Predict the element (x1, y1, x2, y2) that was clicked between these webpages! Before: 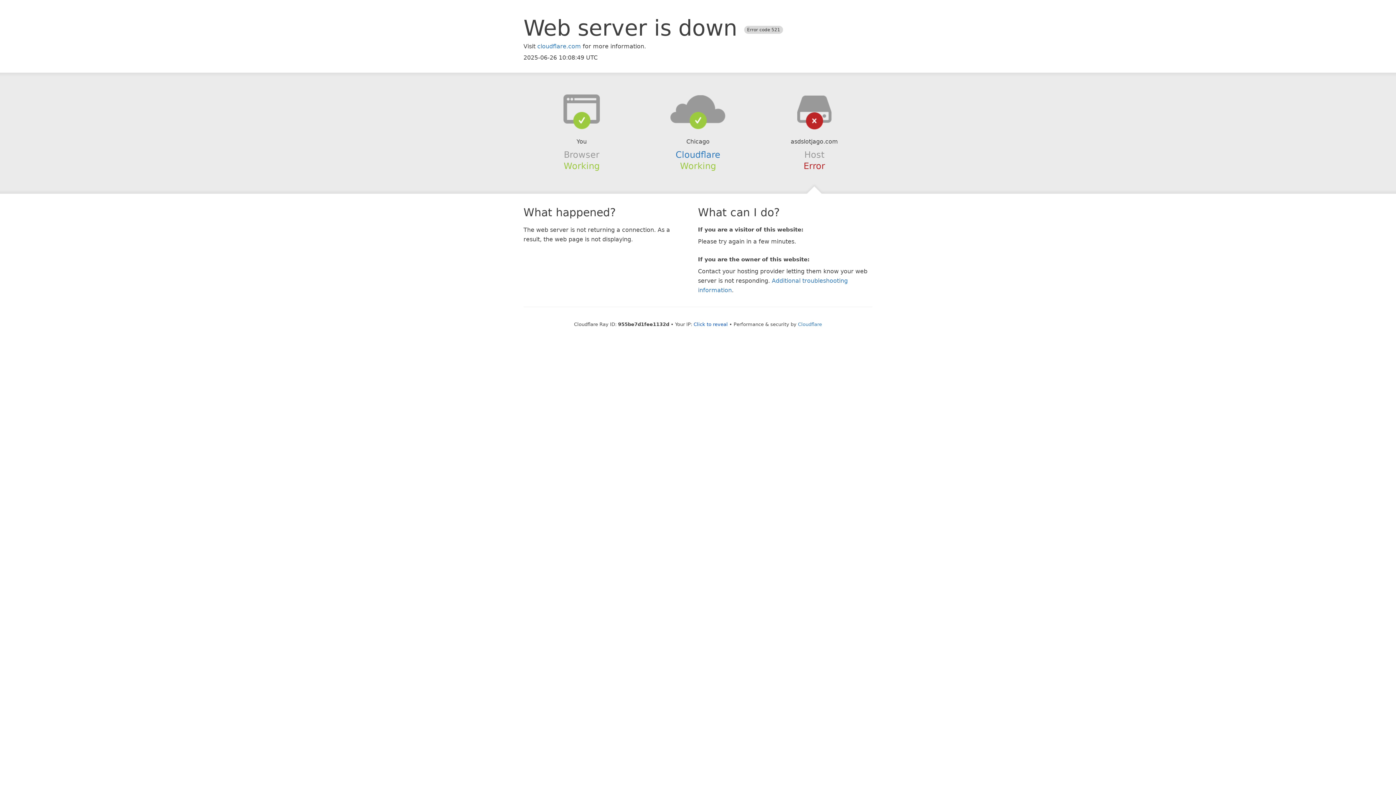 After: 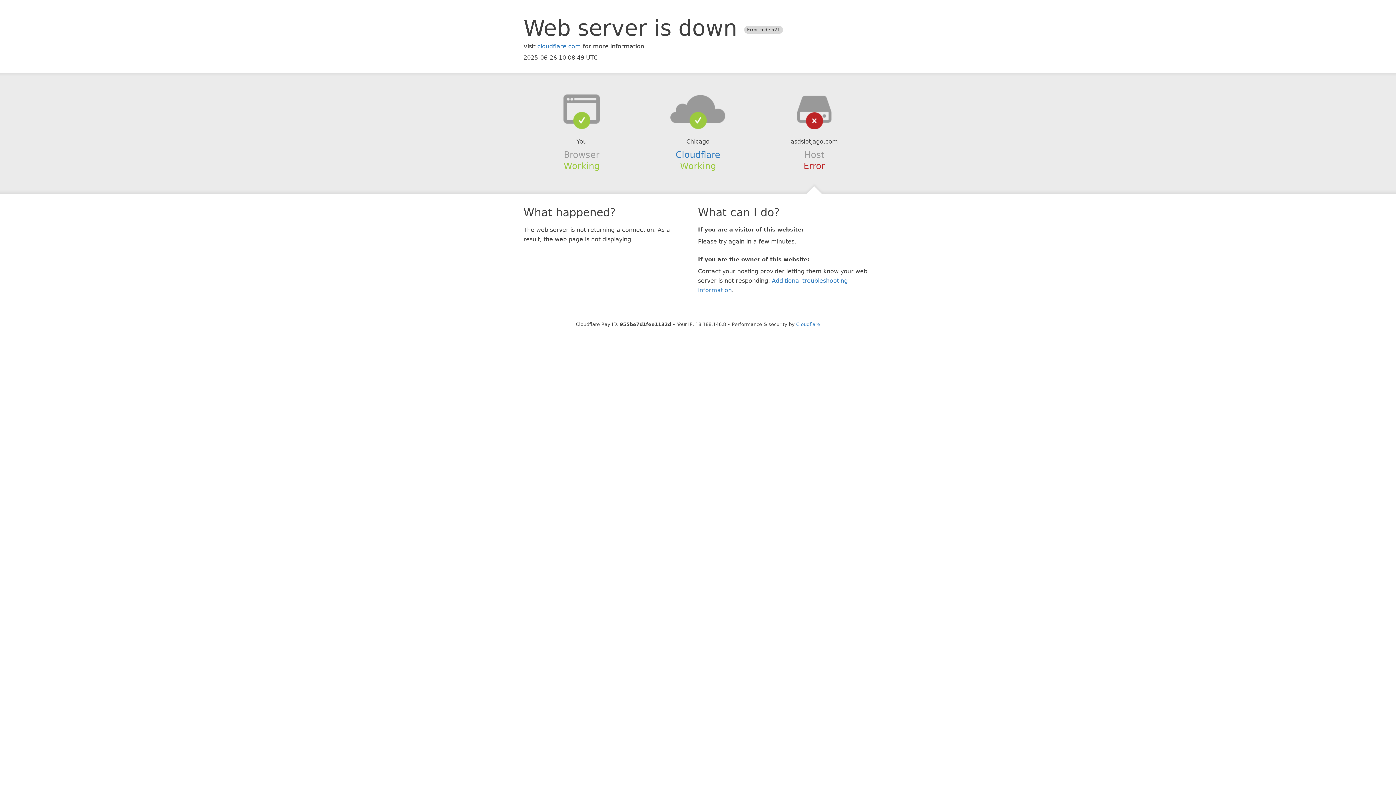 Action: label: Click to reveal bbox: (693, 321, 728, 327)